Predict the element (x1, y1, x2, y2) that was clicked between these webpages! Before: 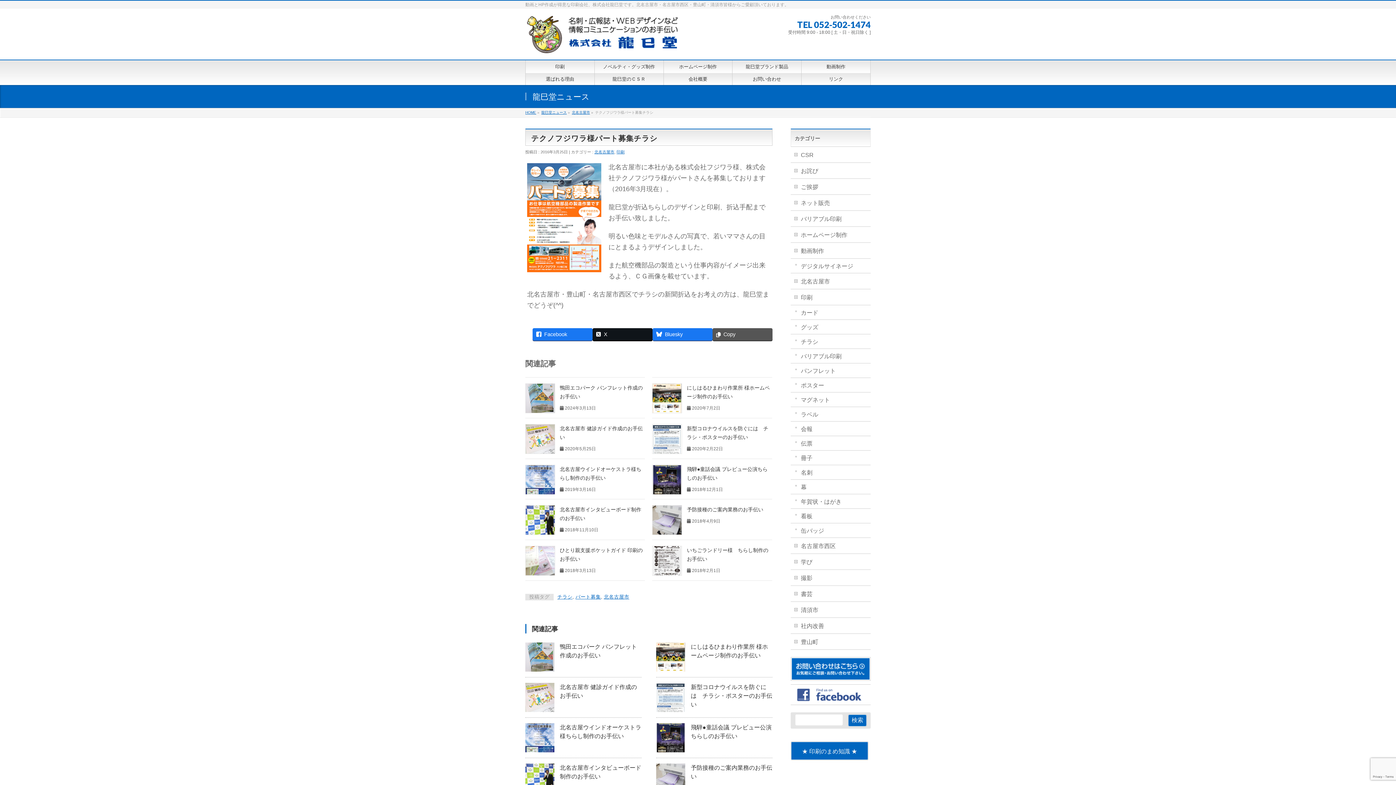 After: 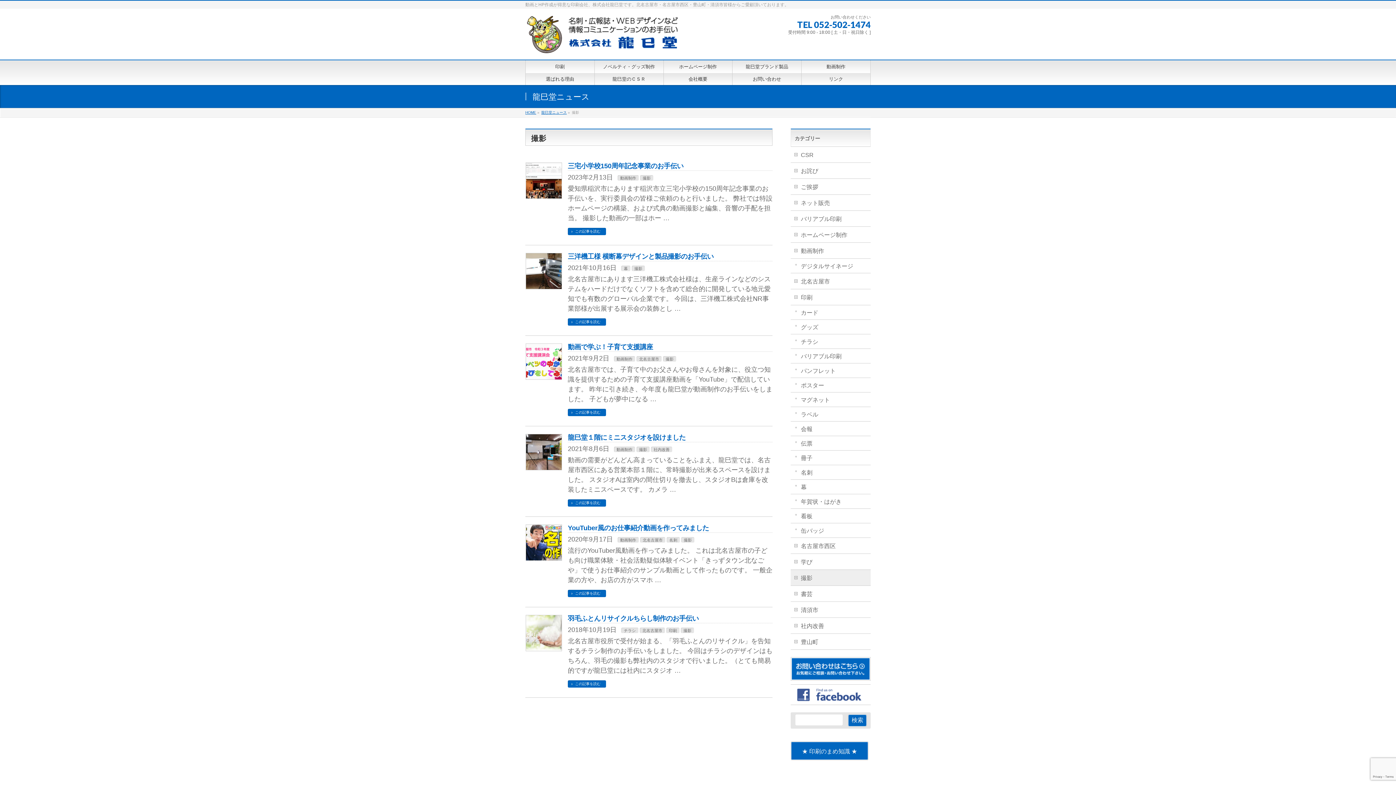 Action: label: 撮影 bbox: (790, 570, 870, 585)